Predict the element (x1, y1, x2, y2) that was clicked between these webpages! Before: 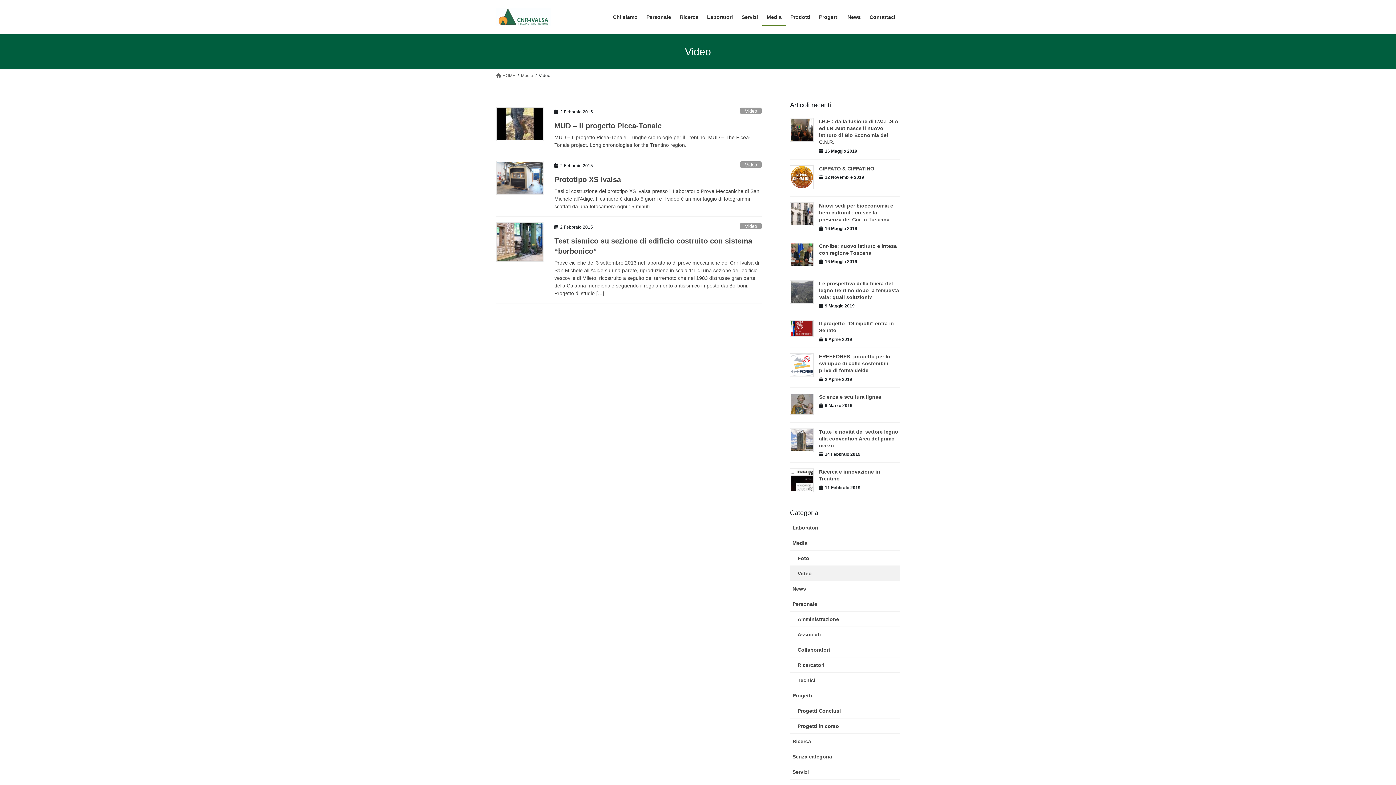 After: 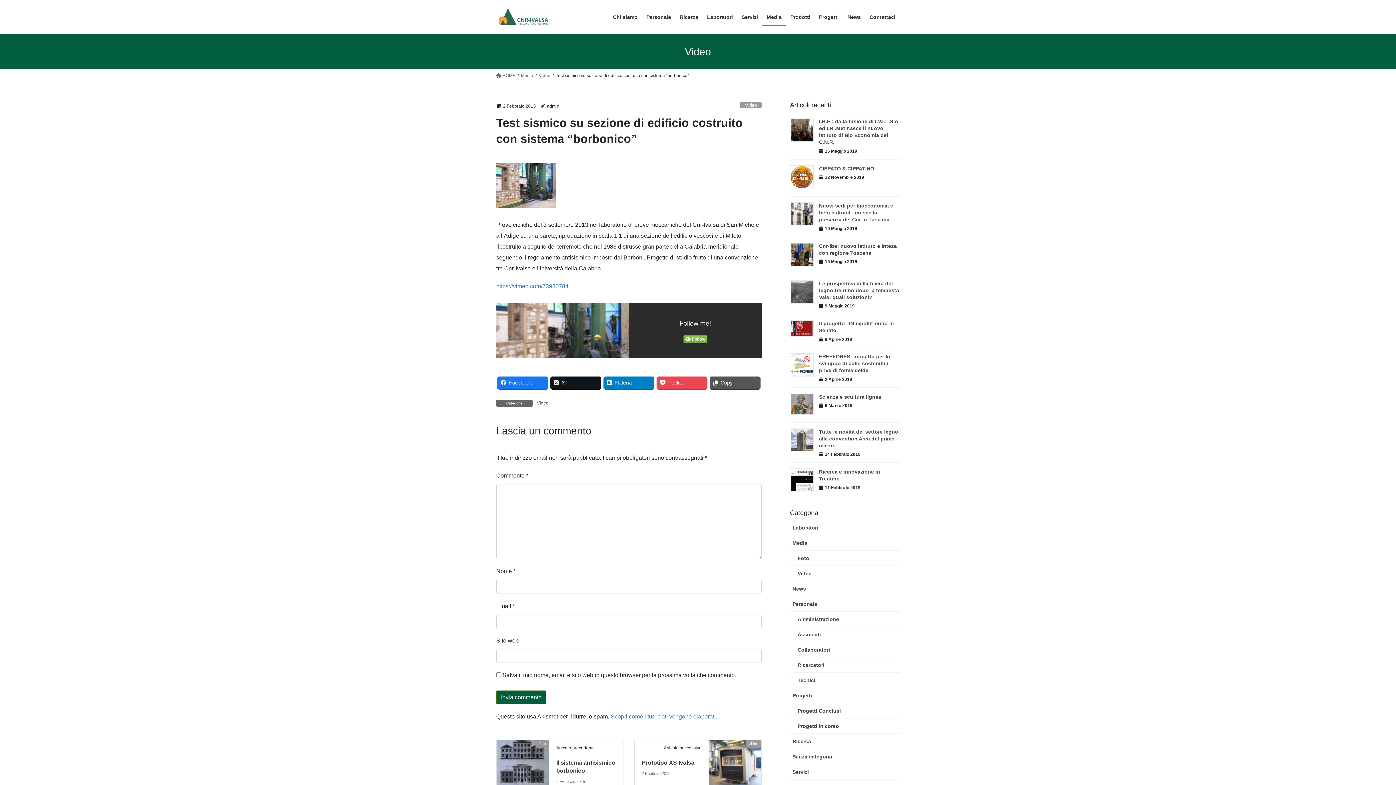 Action: bbox: (554, 259, 761, 297) label: Prove cicliche del 3 settembre 2013 nel laboratorio di prove meccaniche del Cnr-Ivalsa di San Michele all’Adige su una parete, riproduzione in scala 1:1 di una sezione dell’edificio vescovile di Mileto, ricostruito a seguito del terremoto che nel 1983 distrusse gran parte della Calabria meridionale seguendo il regolamento antisismico imposto dai Borboni. Progetto di studio […]